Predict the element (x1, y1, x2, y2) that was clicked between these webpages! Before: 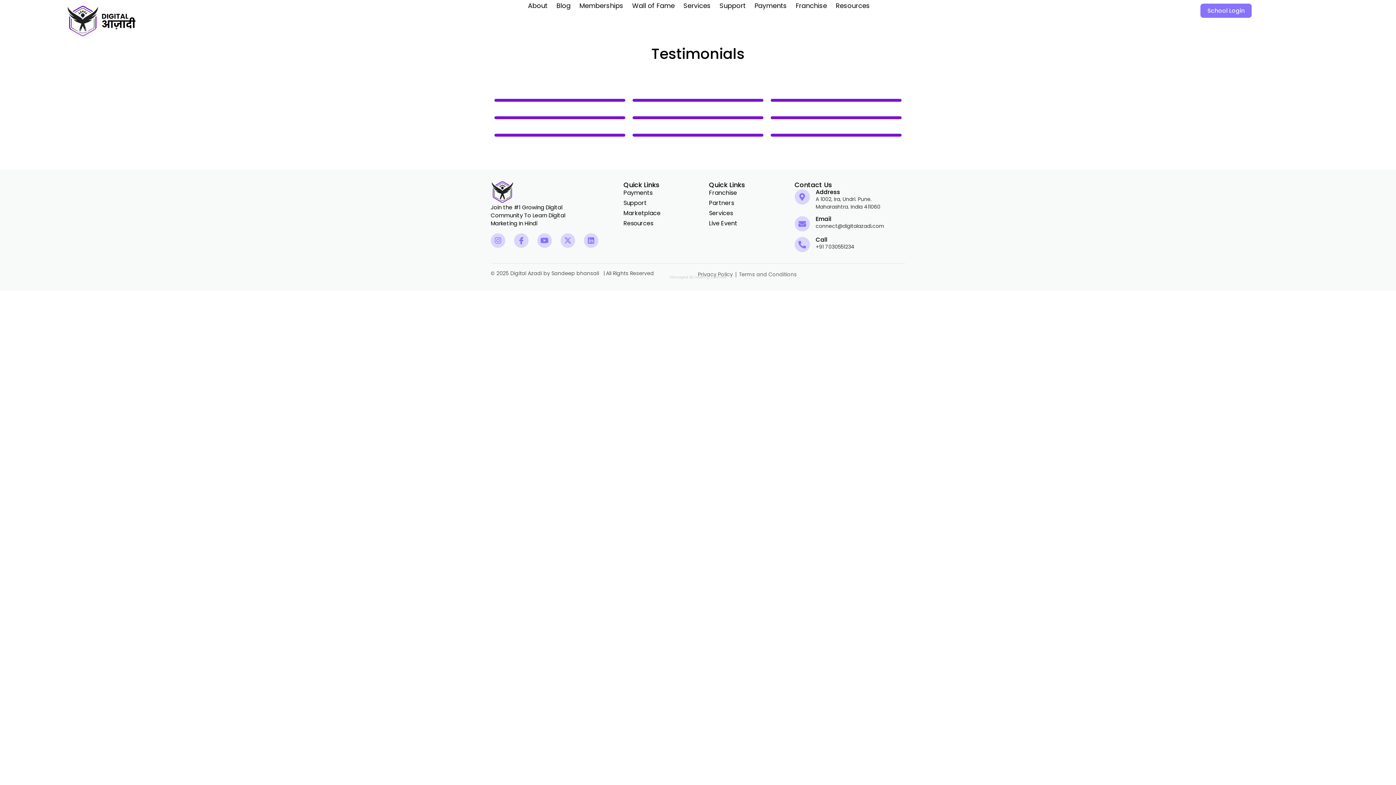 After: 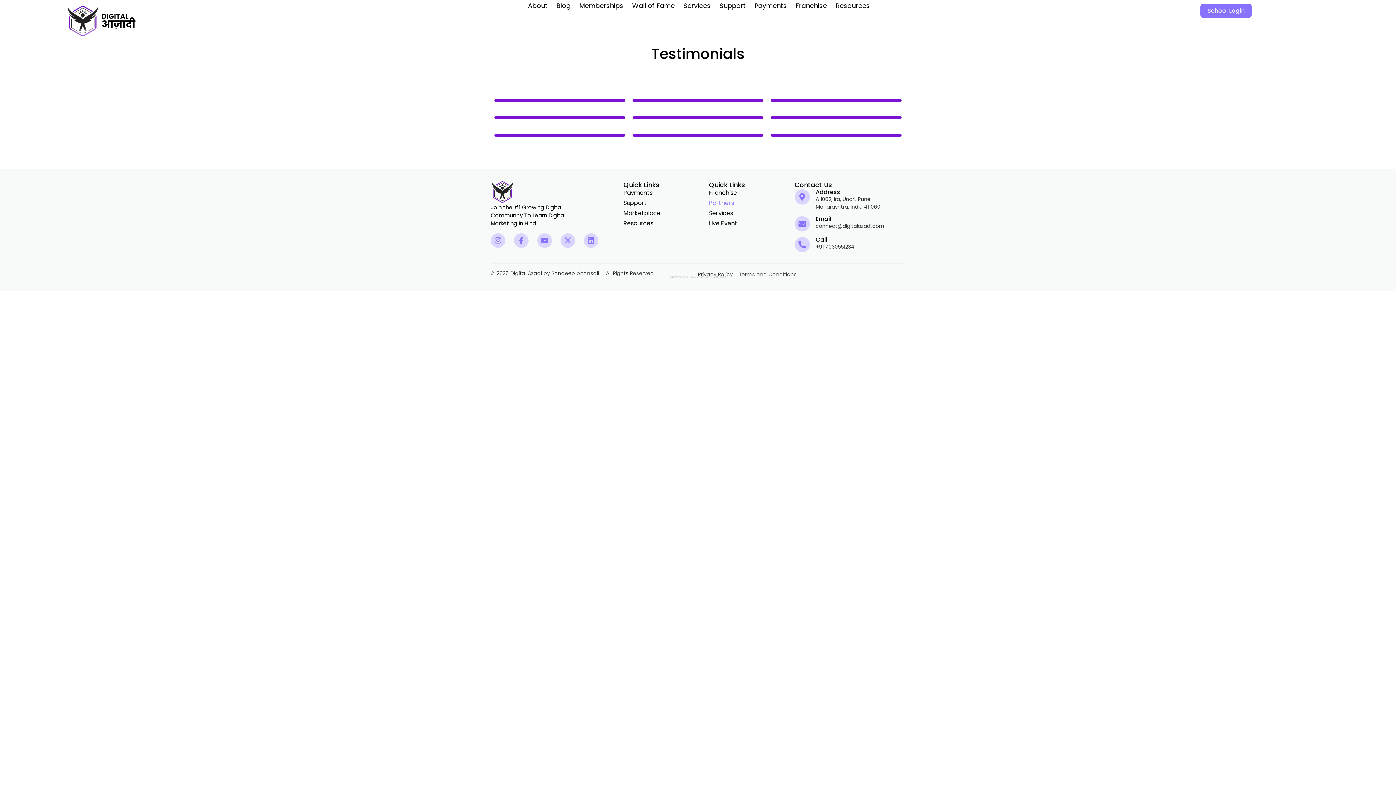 Action: bbox: (709, 199, 794, 206) label: Partners